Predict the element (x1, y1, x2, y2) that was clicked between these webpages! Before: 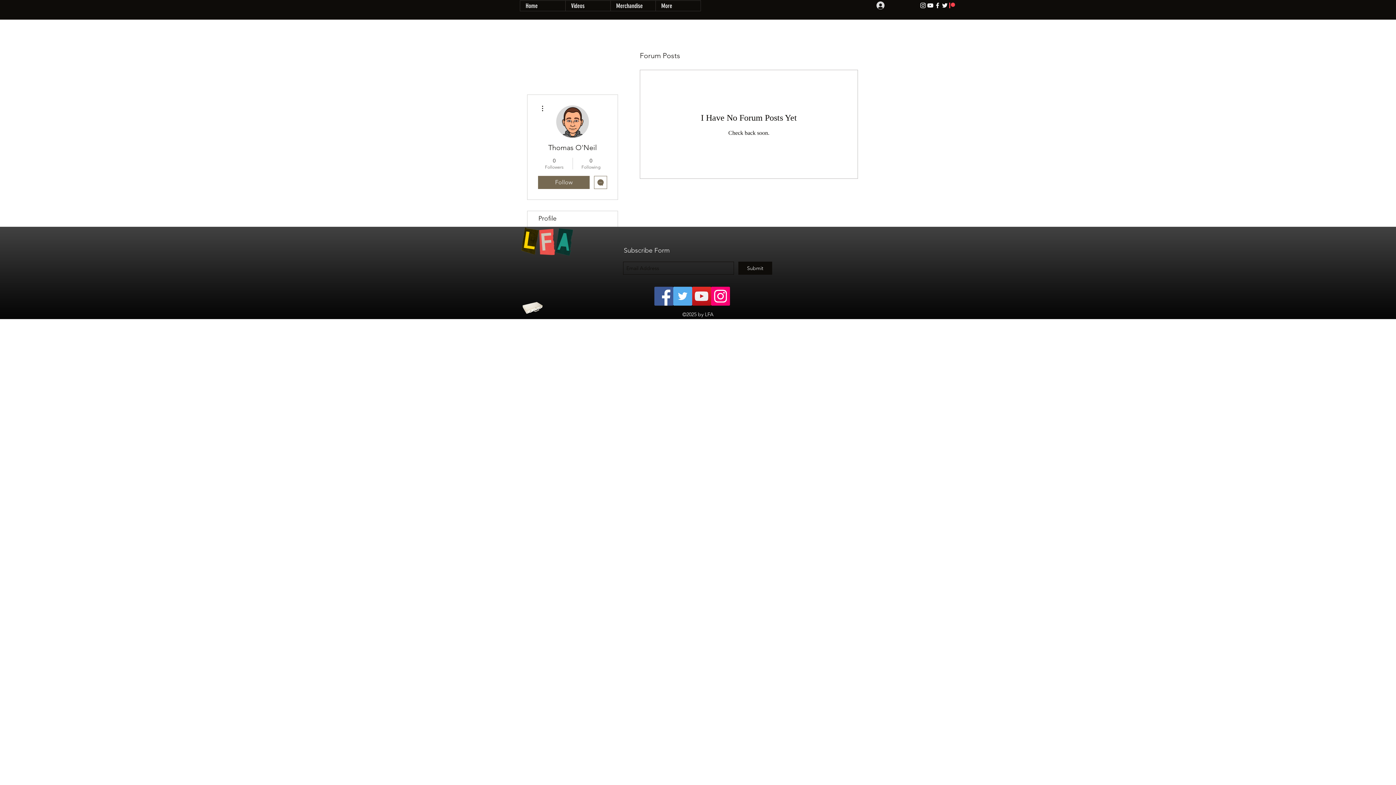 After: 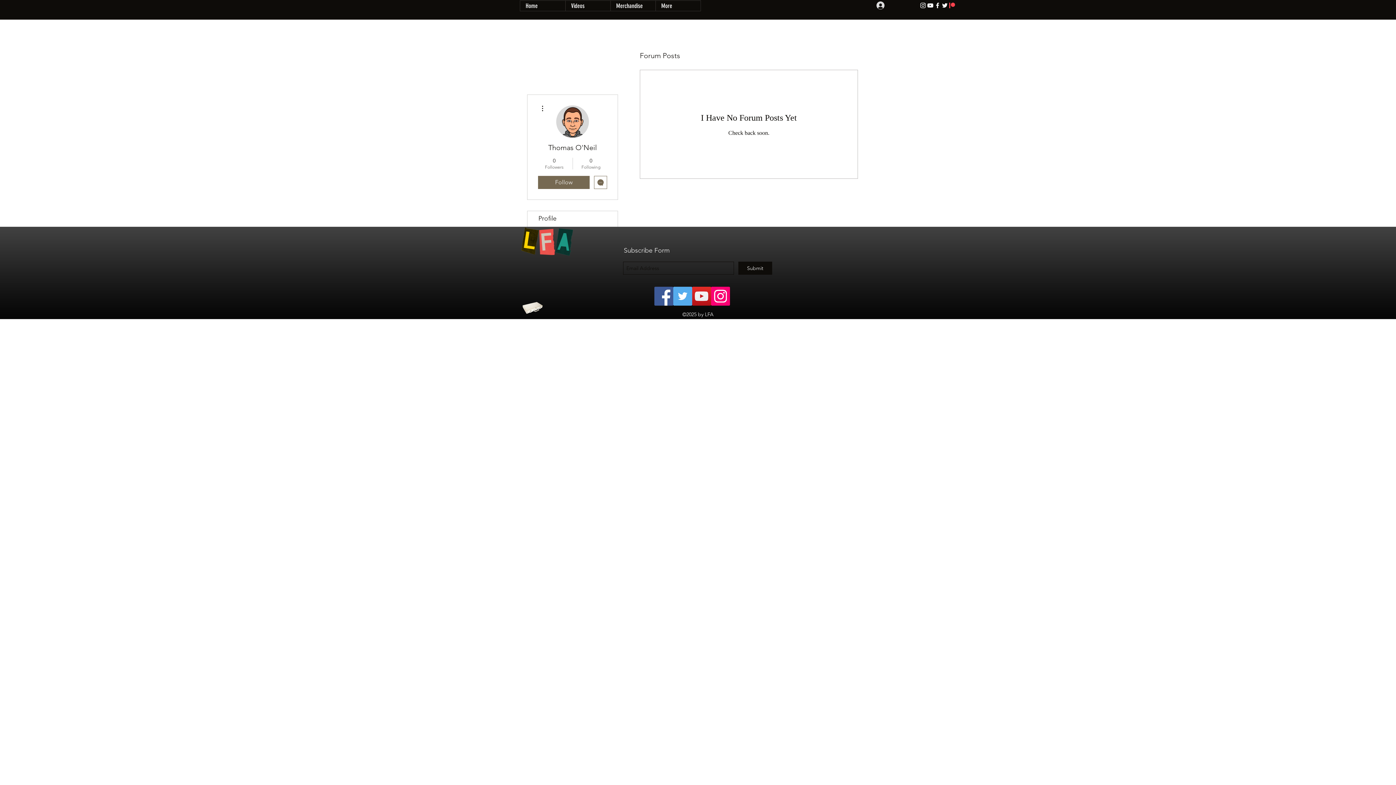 Action: bbox: (711, 286, 730, 305) label: Instagram